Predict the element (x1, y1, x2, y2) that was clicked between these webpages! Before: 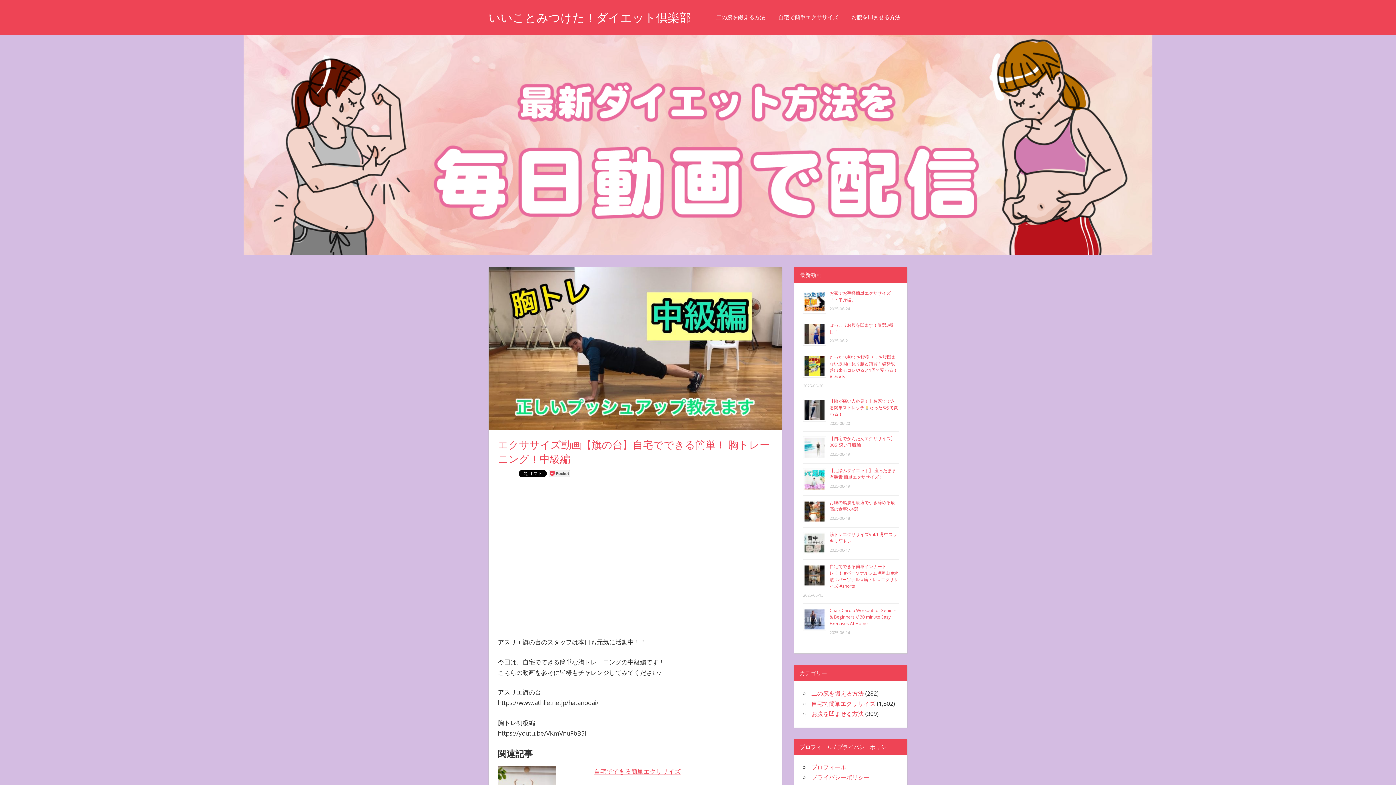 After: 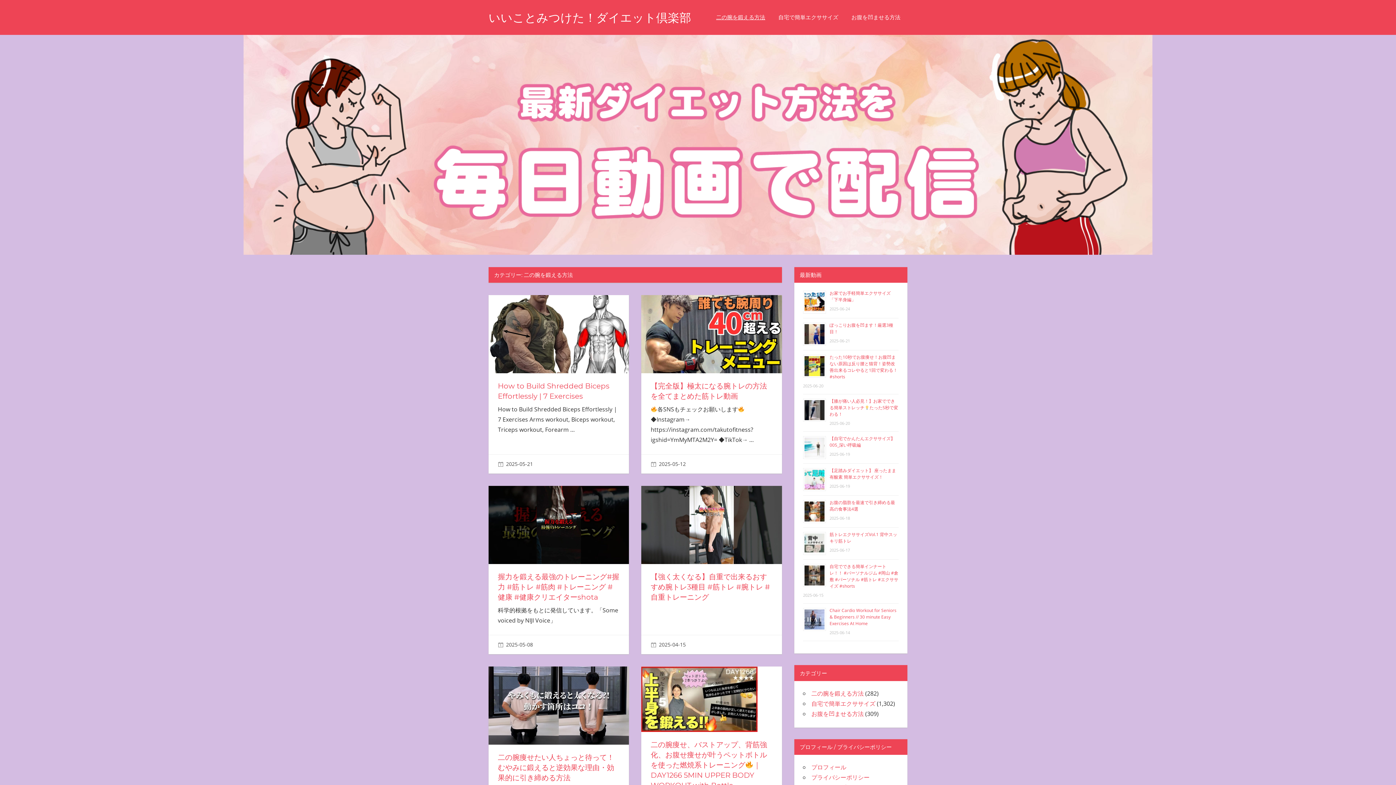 Action: bbox: (709, 6, 772, 28) label: 二の腕を鍛える方法